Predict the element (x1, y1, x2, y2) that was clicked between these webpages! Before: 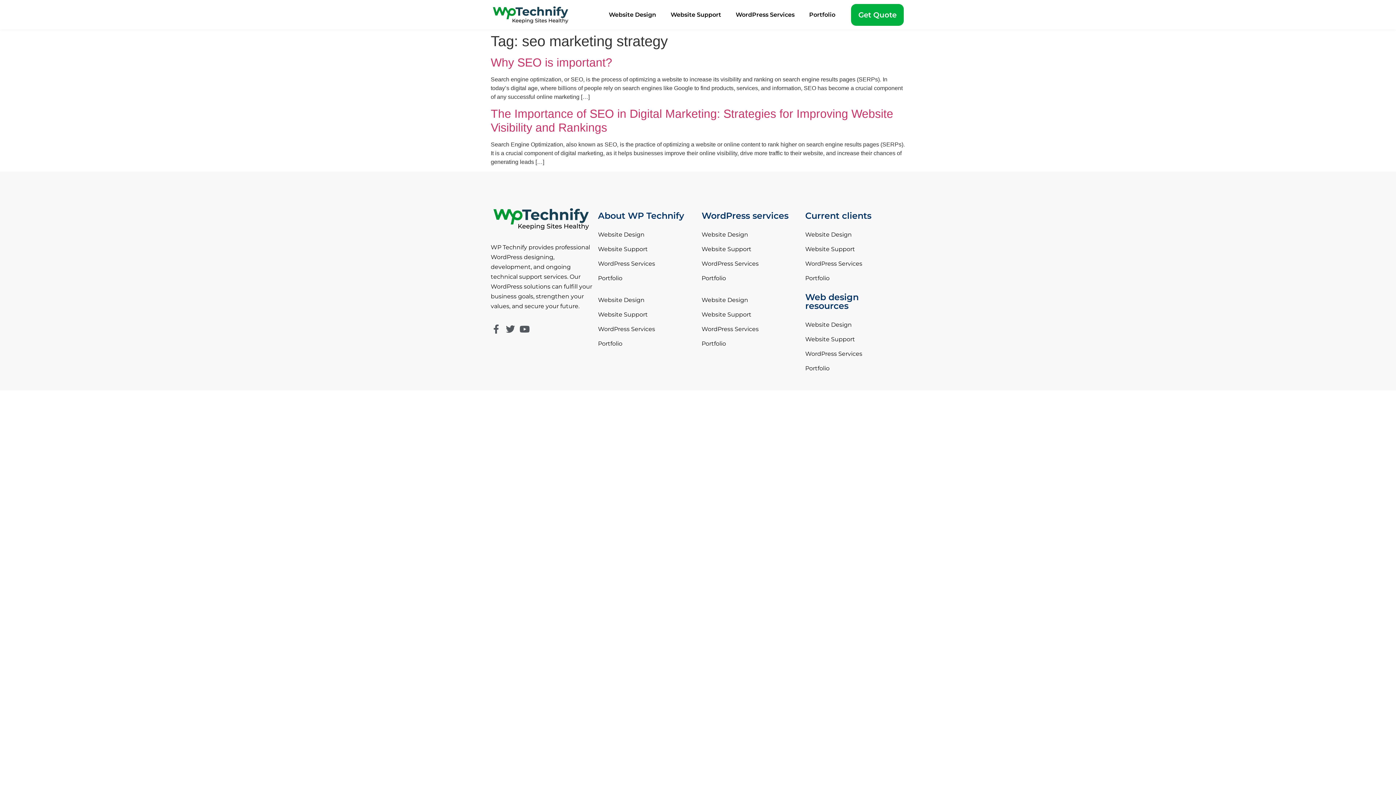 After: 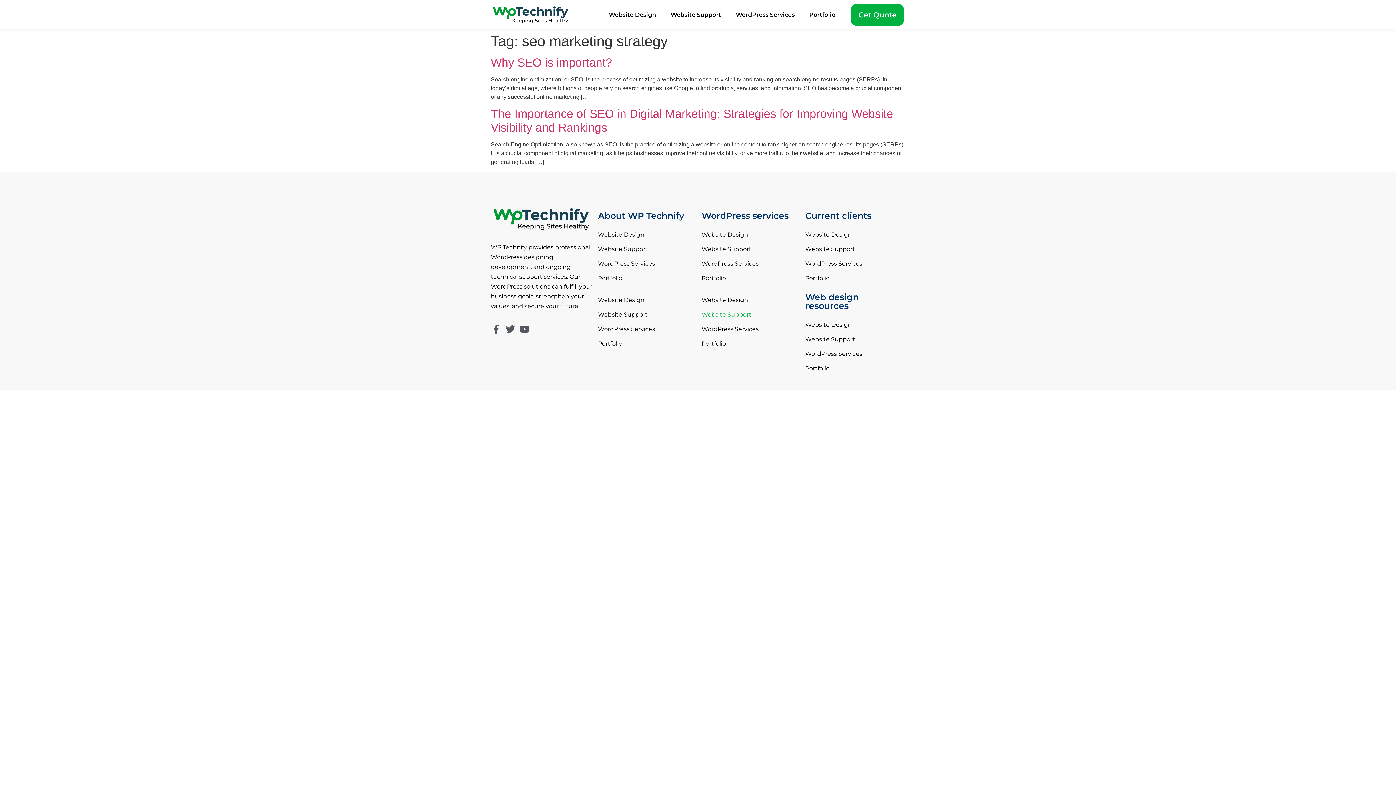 Action: bbox: (701, 307, 798, 322) label: Website Support